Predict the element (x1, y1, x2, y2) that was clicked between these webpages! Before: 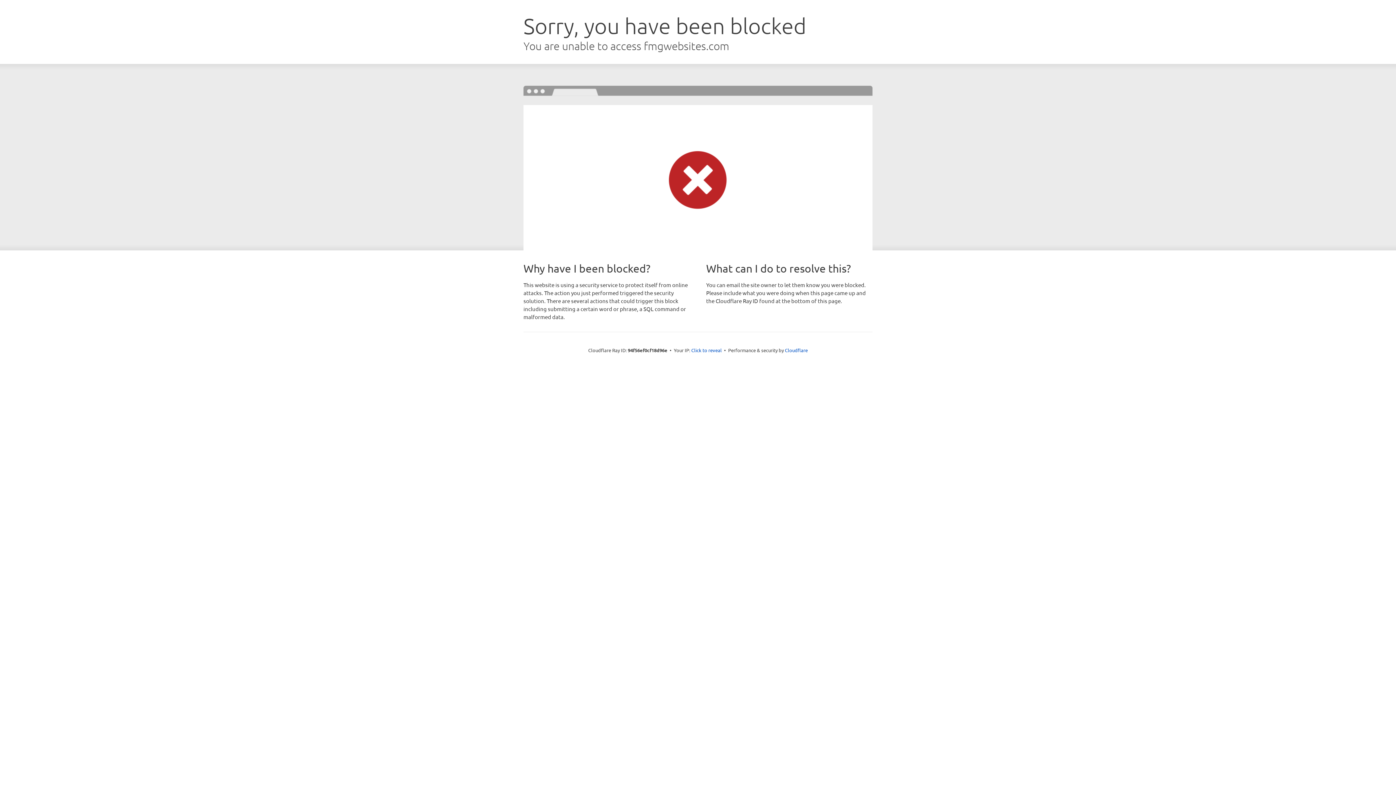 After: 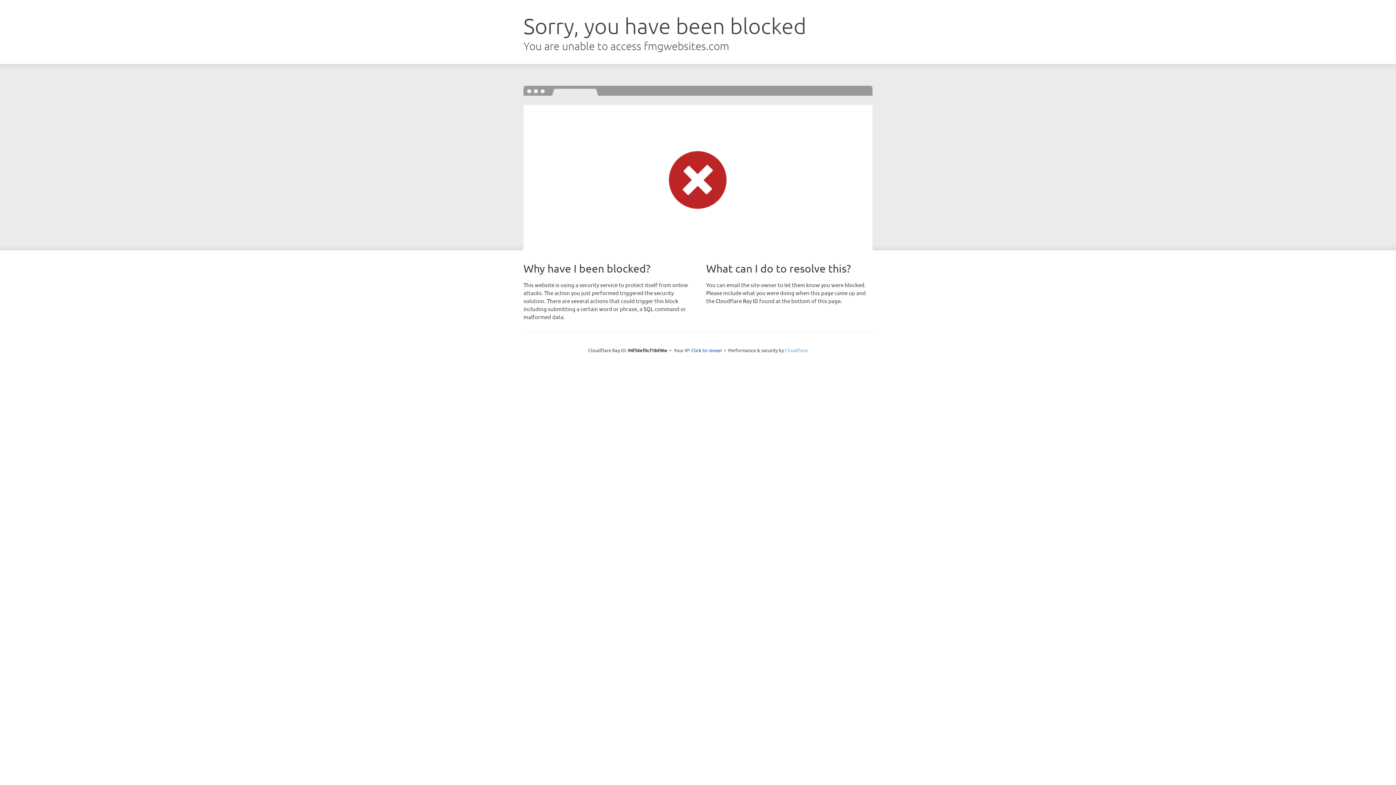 Action: bbox: (785, 347, 808, 353) label: Cloudflare